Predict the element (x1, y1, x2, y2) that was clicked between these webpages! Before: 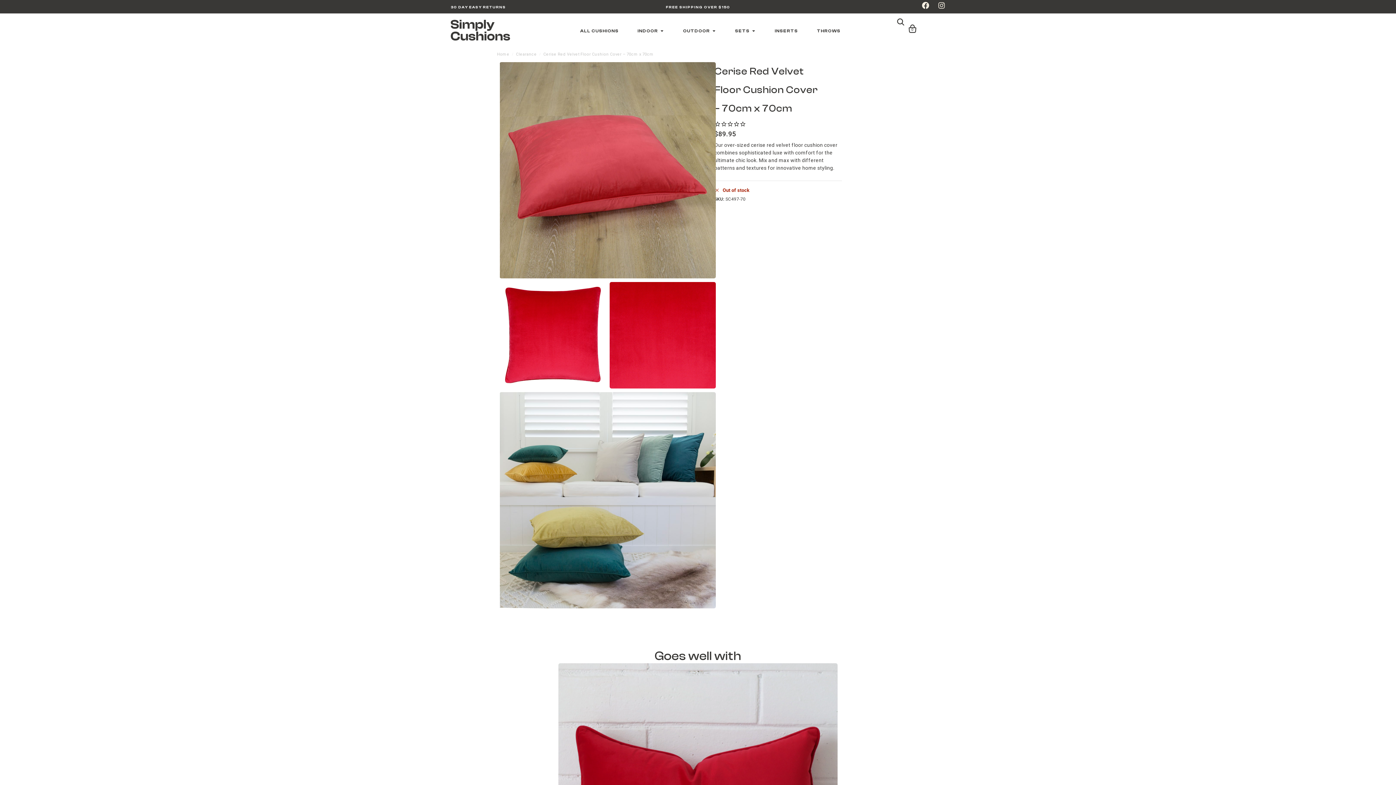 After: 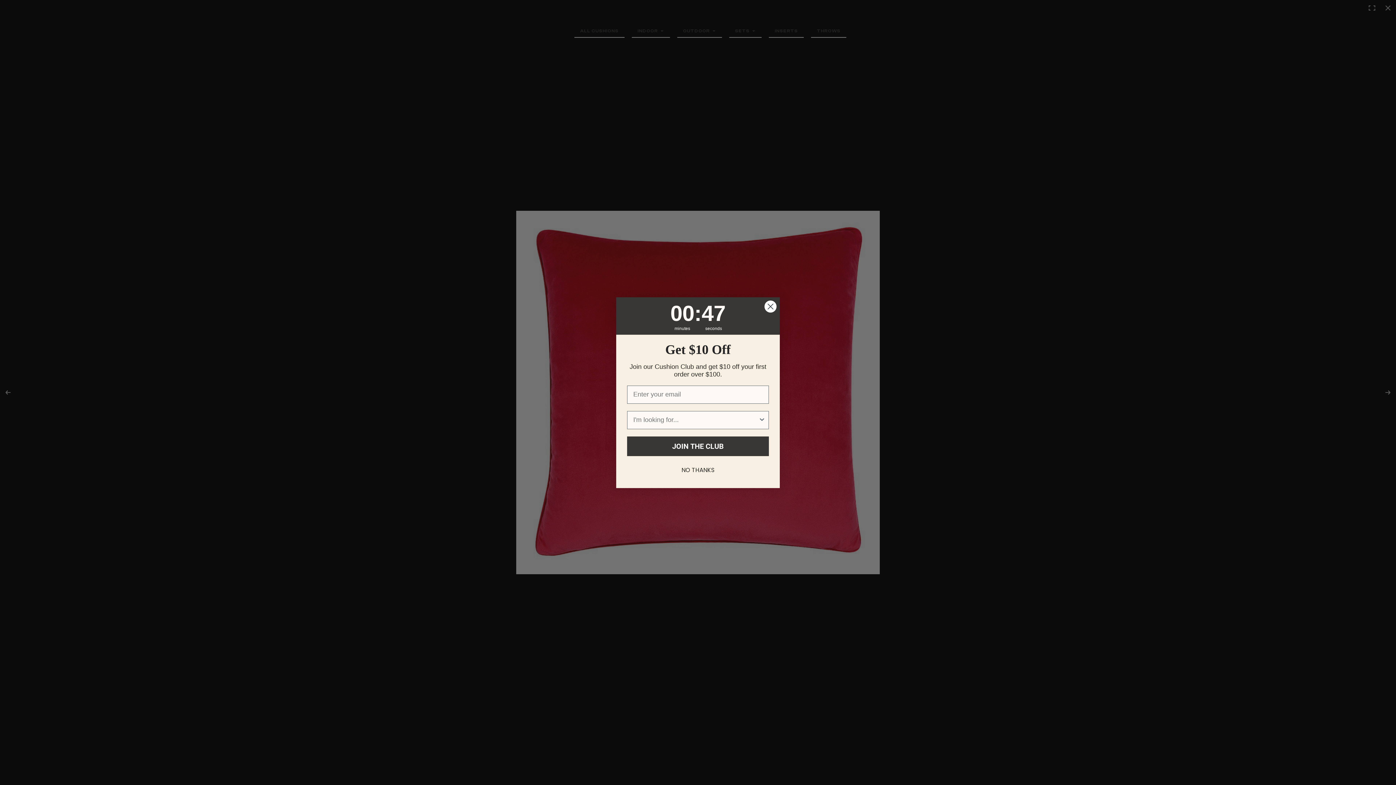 Action: bbox: (500, 282, 606, 388)